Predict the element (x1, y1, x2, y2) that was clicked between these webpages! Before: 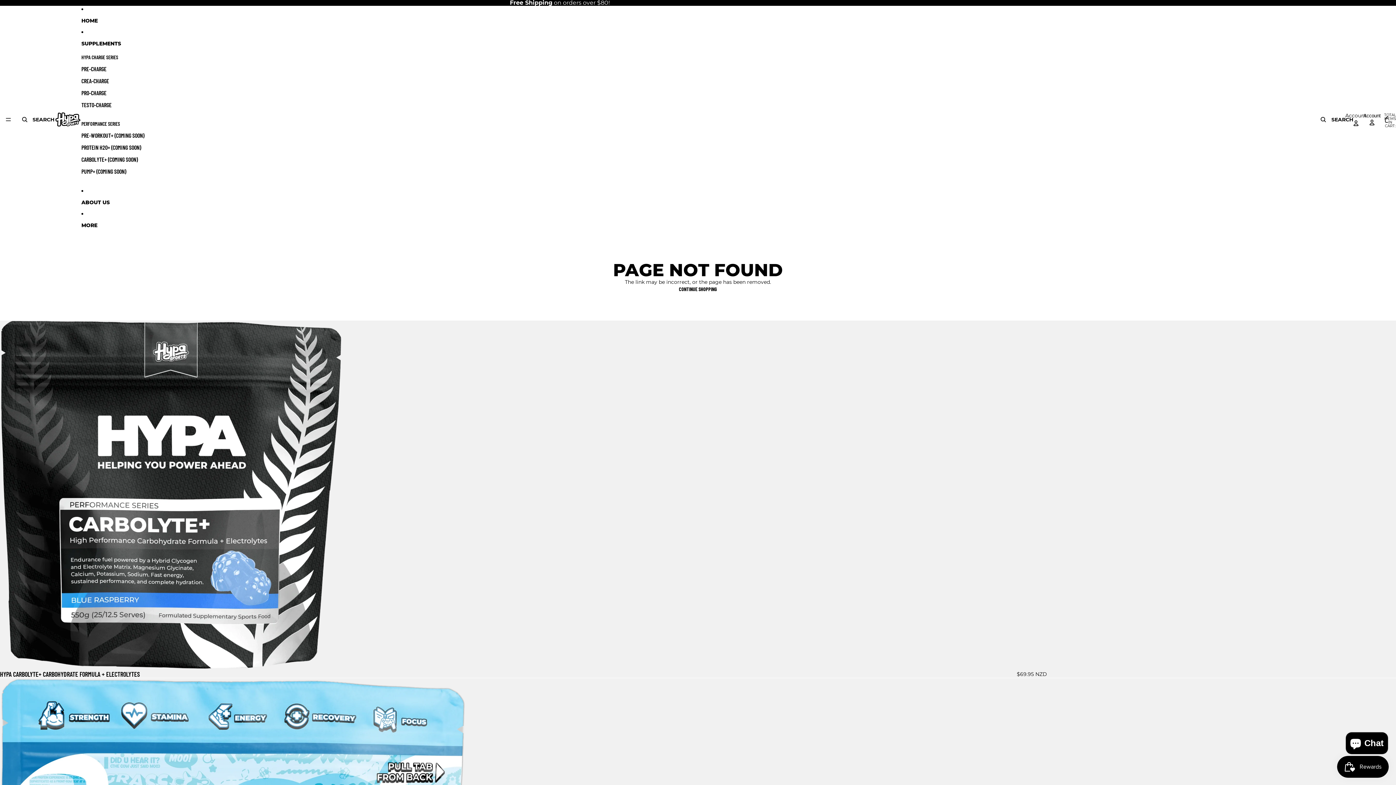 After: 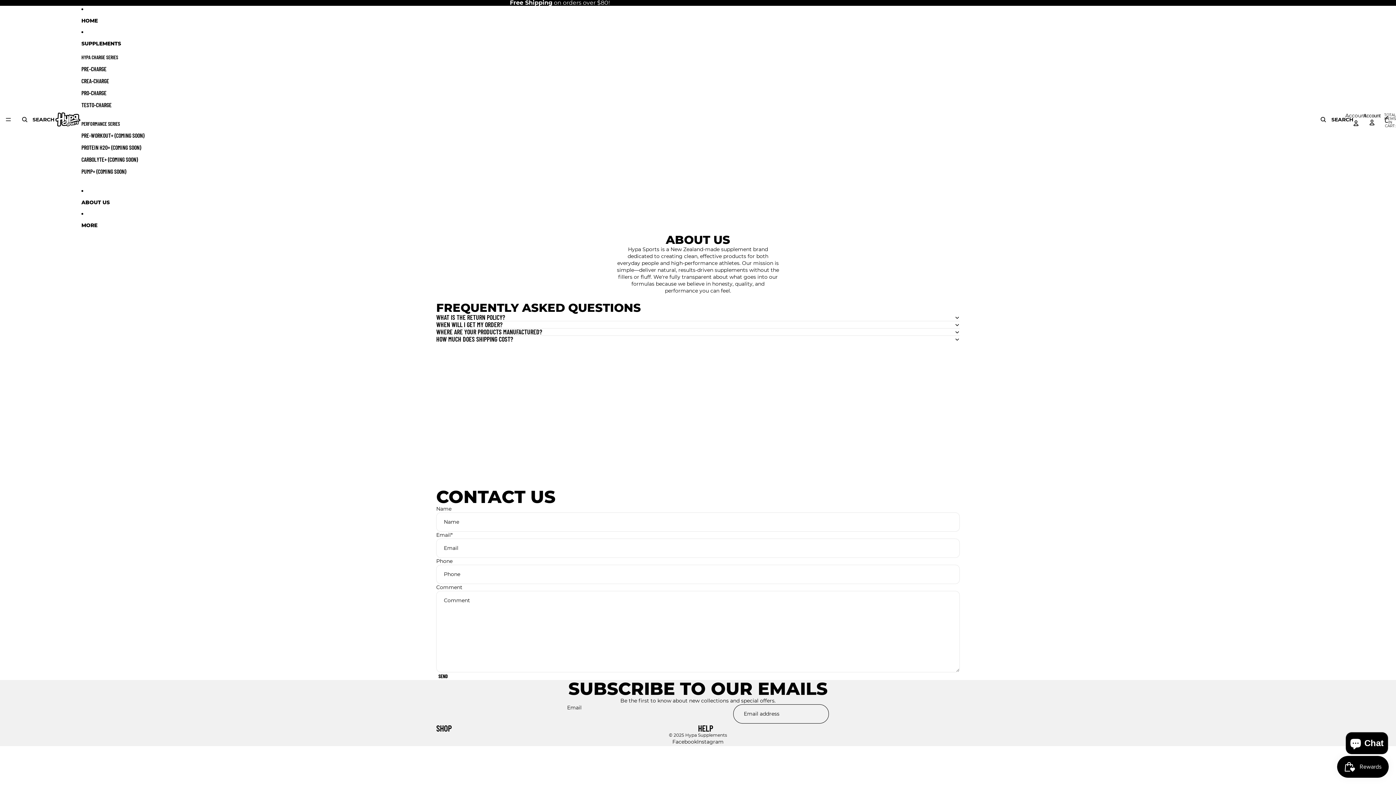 Action: bbox: (81, 194, 144, 210) label: ABOUT US